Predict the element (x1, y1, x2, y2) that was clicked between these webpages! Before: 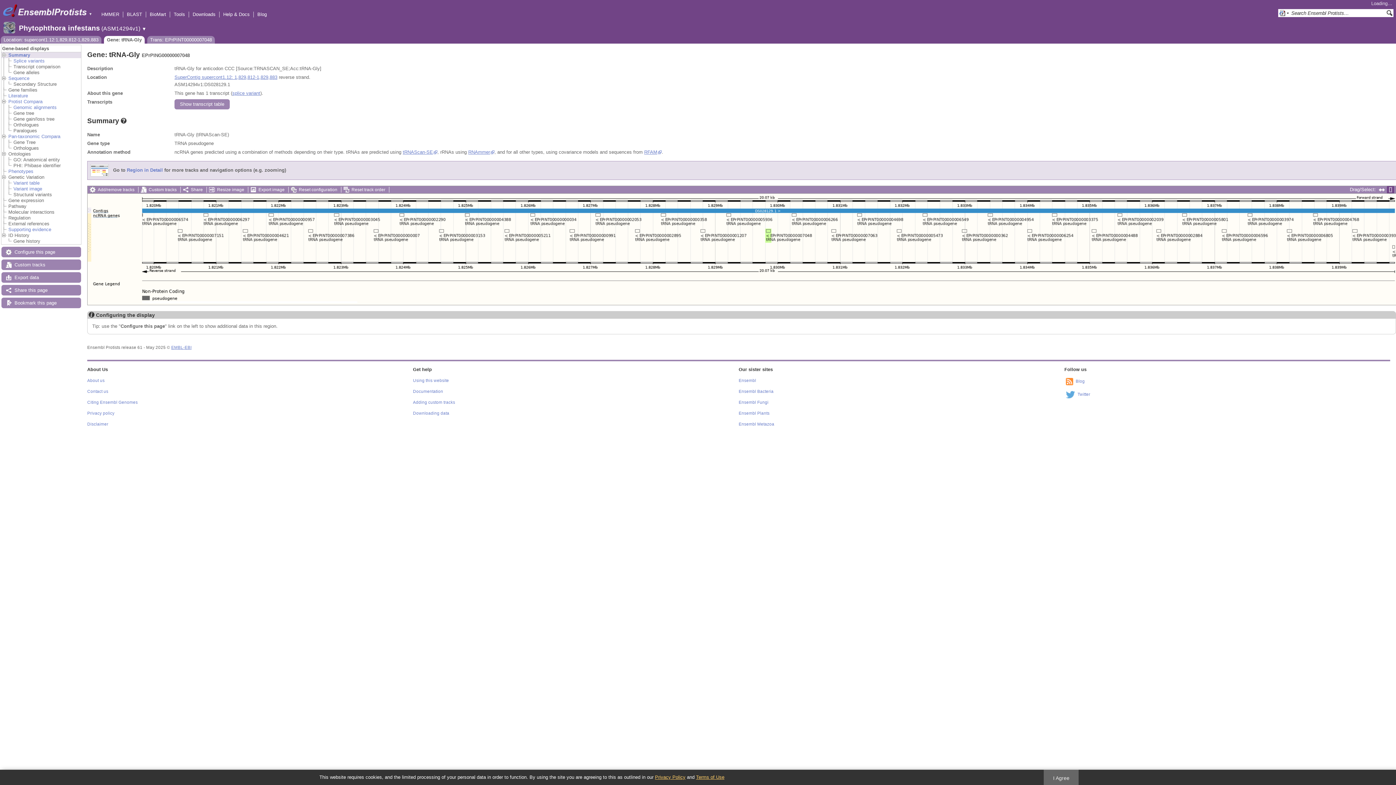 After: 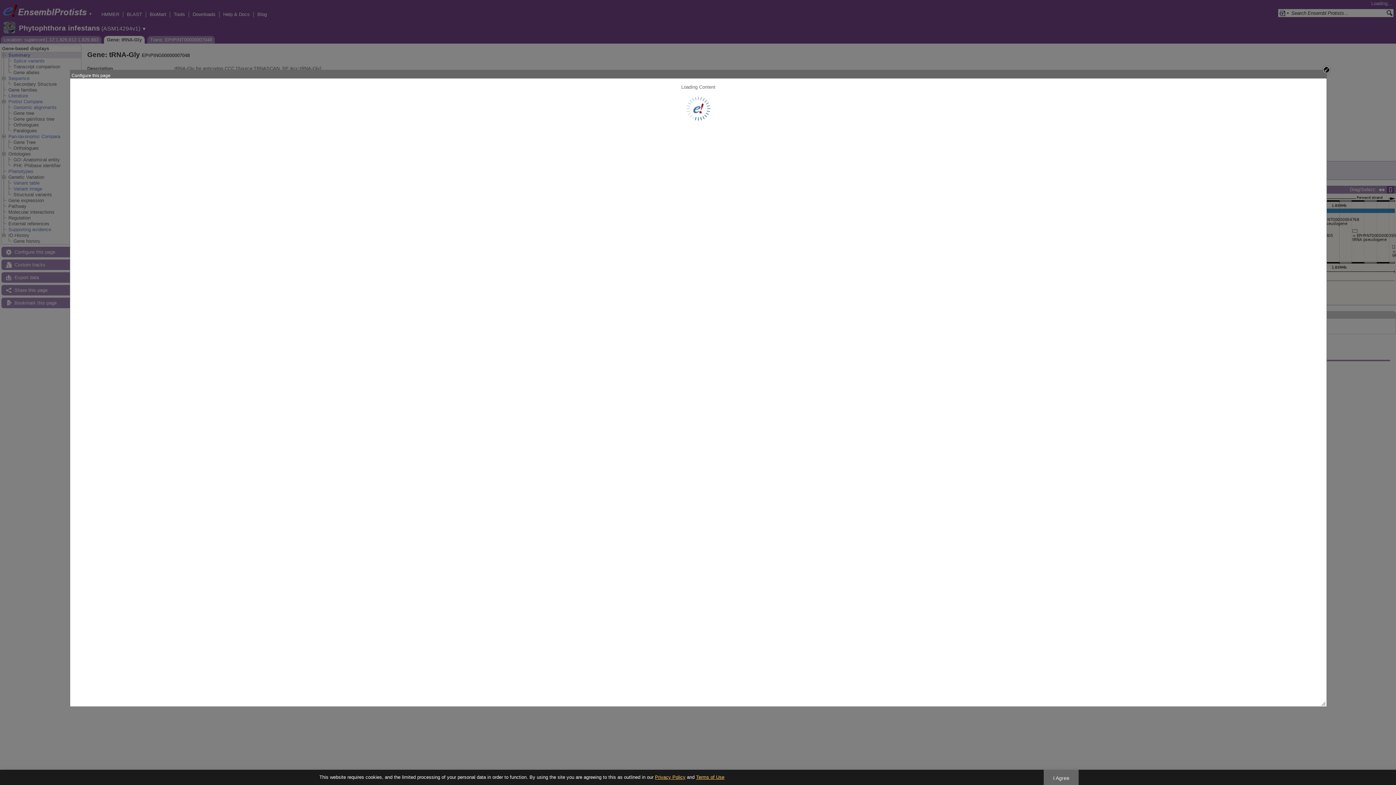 Action: label: Configure this page bbox: (1, 246, 81, 257)